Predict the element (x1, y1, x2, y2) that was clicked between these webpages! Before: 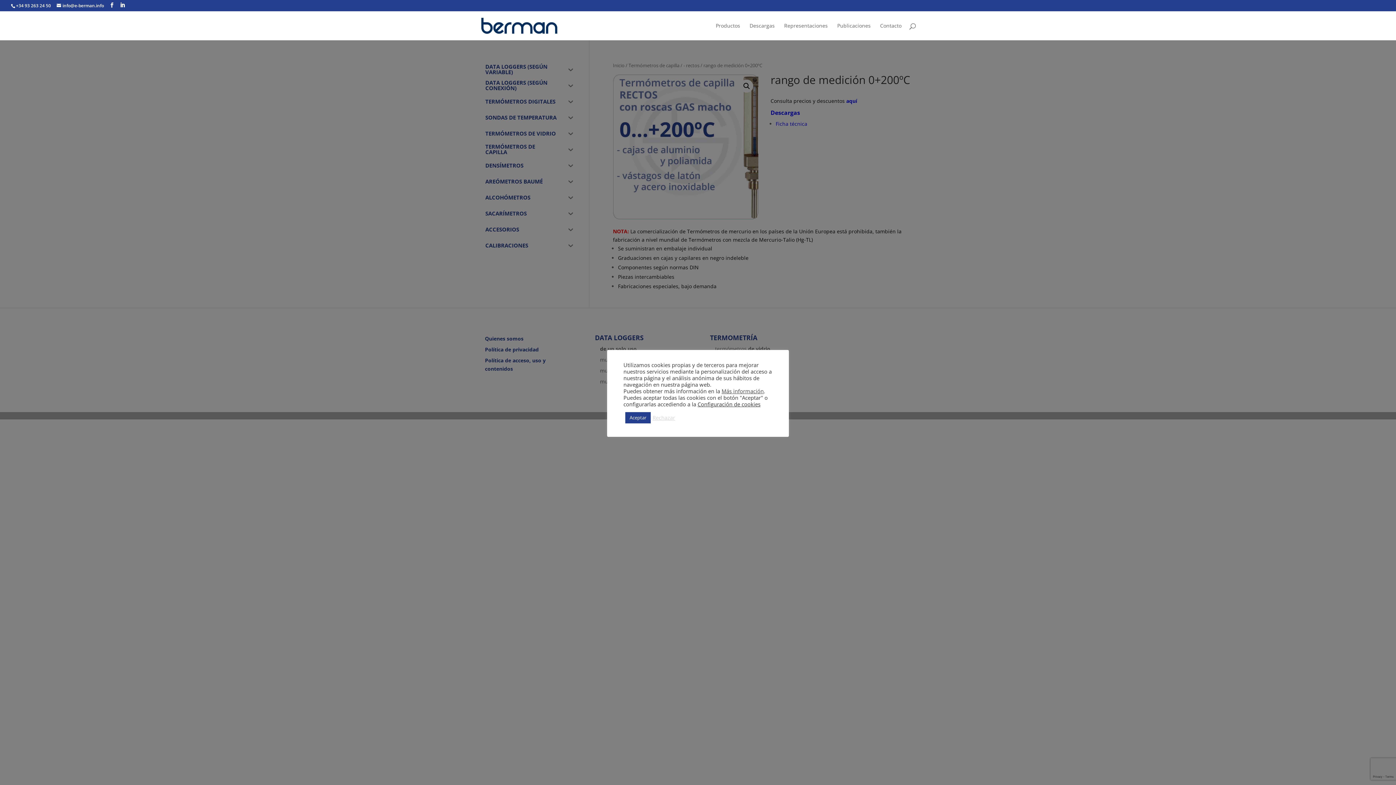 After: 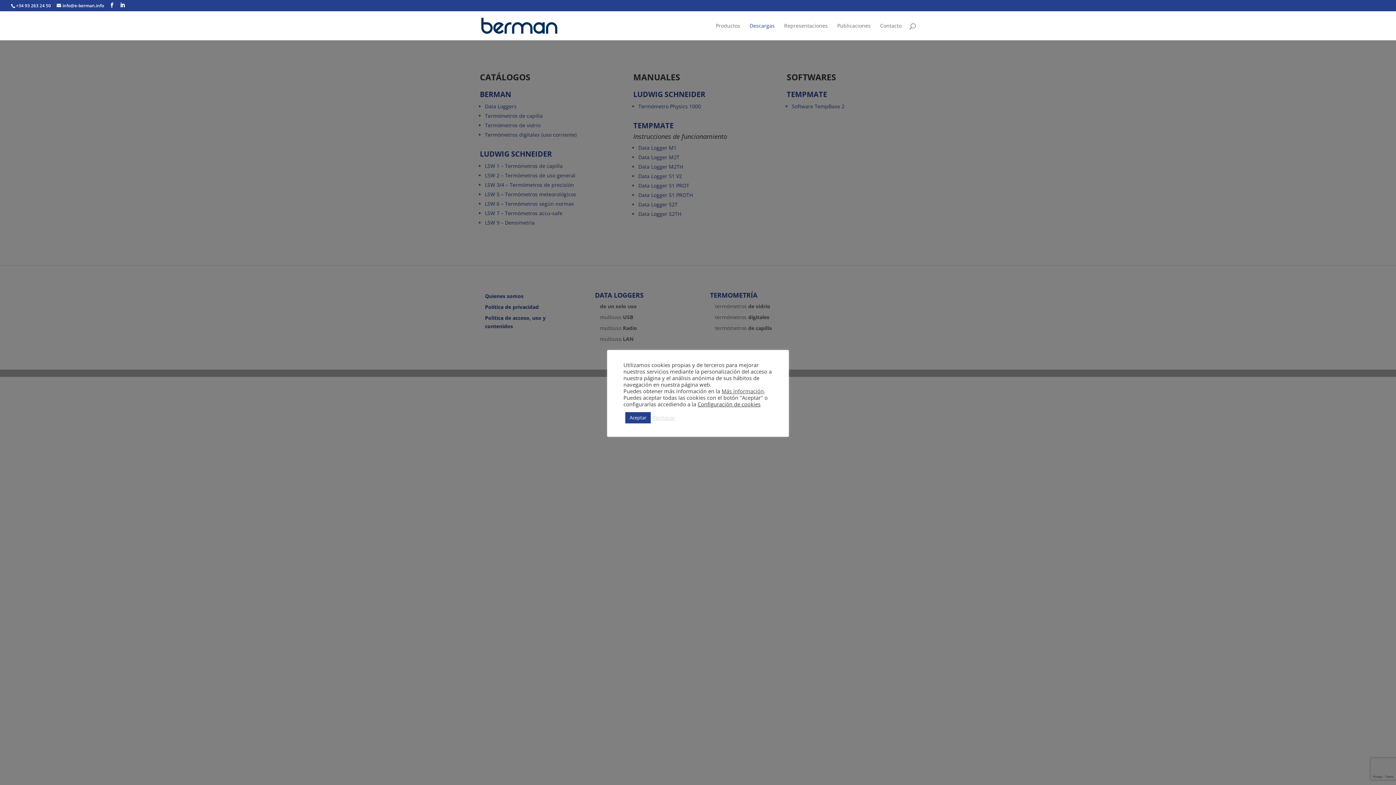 Action: label: Descargas bbox: (749, 23, 774, 40)